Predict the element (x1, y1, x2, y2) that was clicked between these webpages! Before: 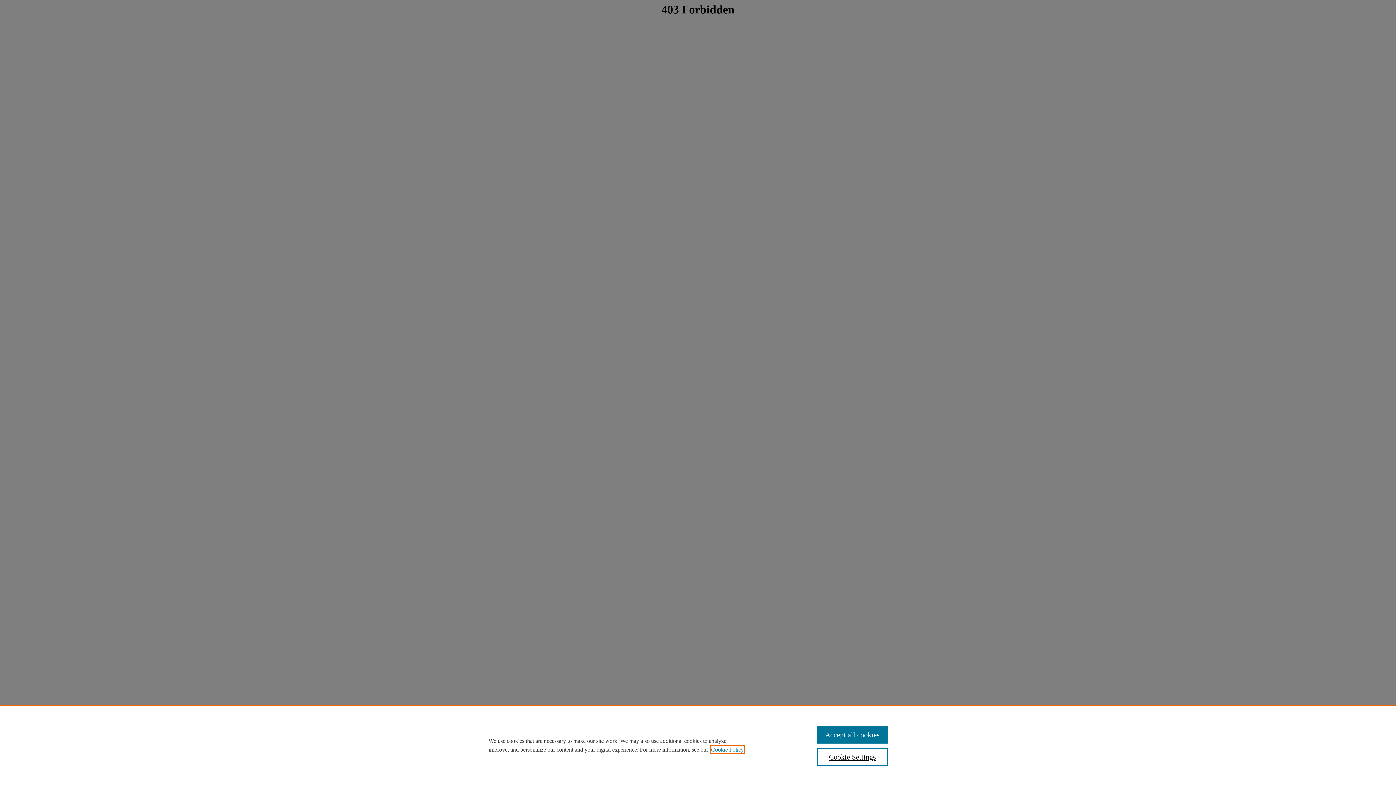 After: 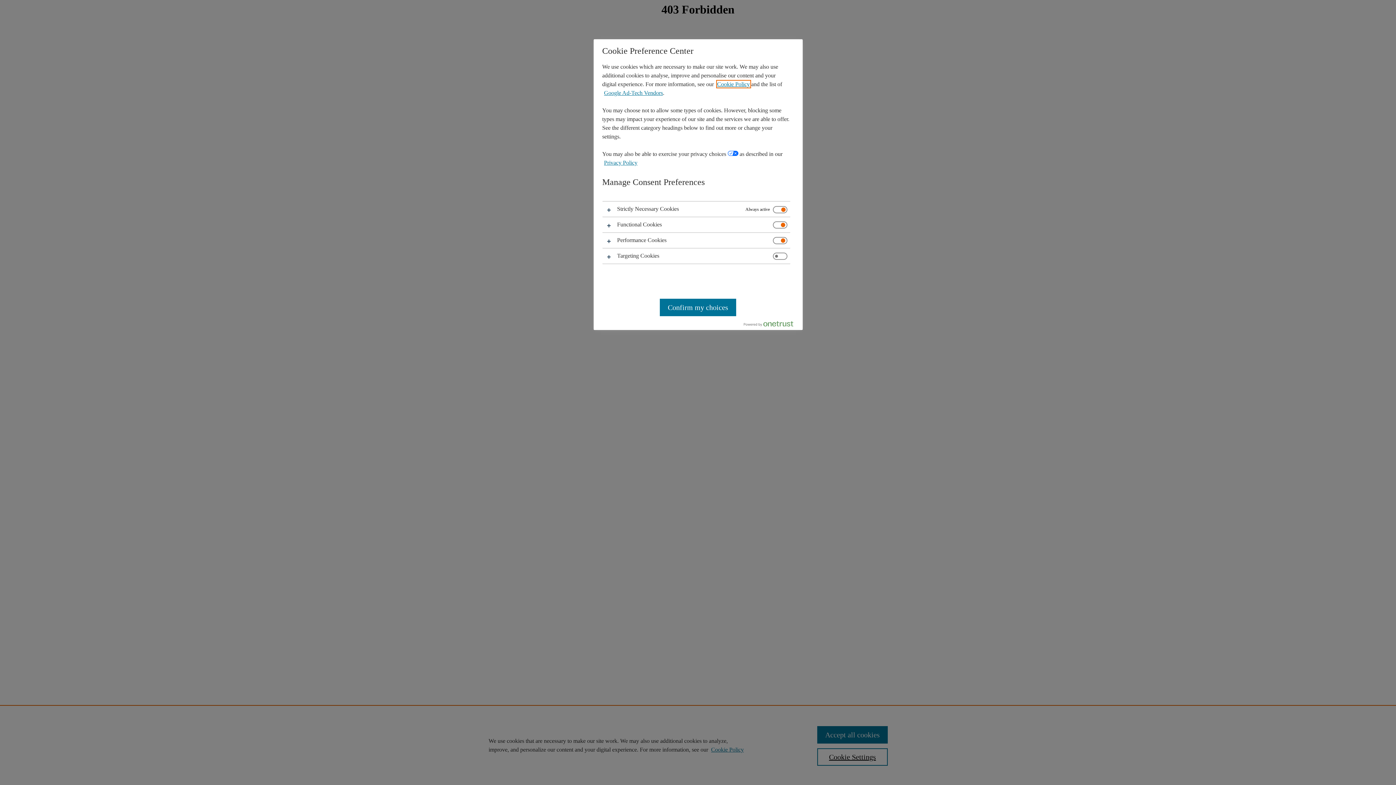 Action: label: Cookie Settings bbox: (817, 748, 887, 766)